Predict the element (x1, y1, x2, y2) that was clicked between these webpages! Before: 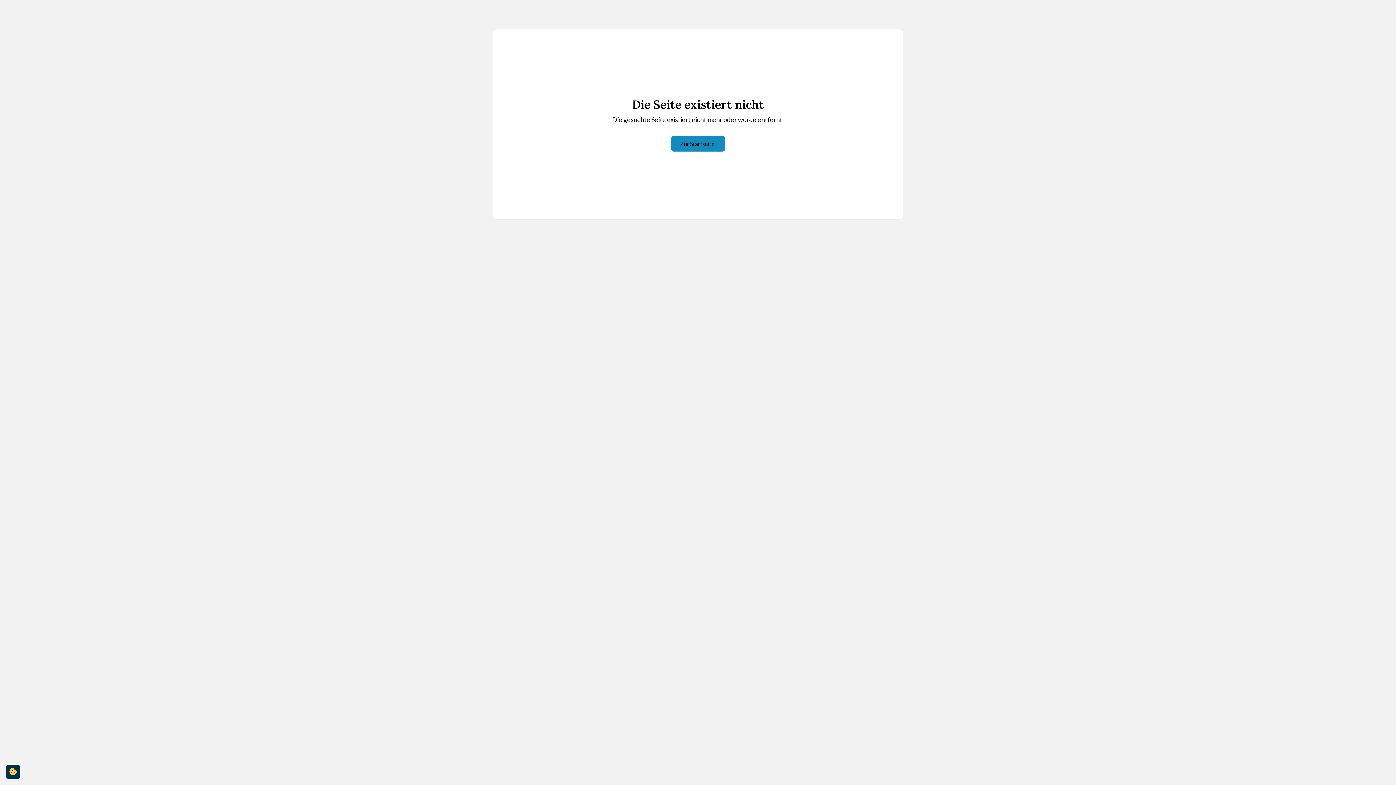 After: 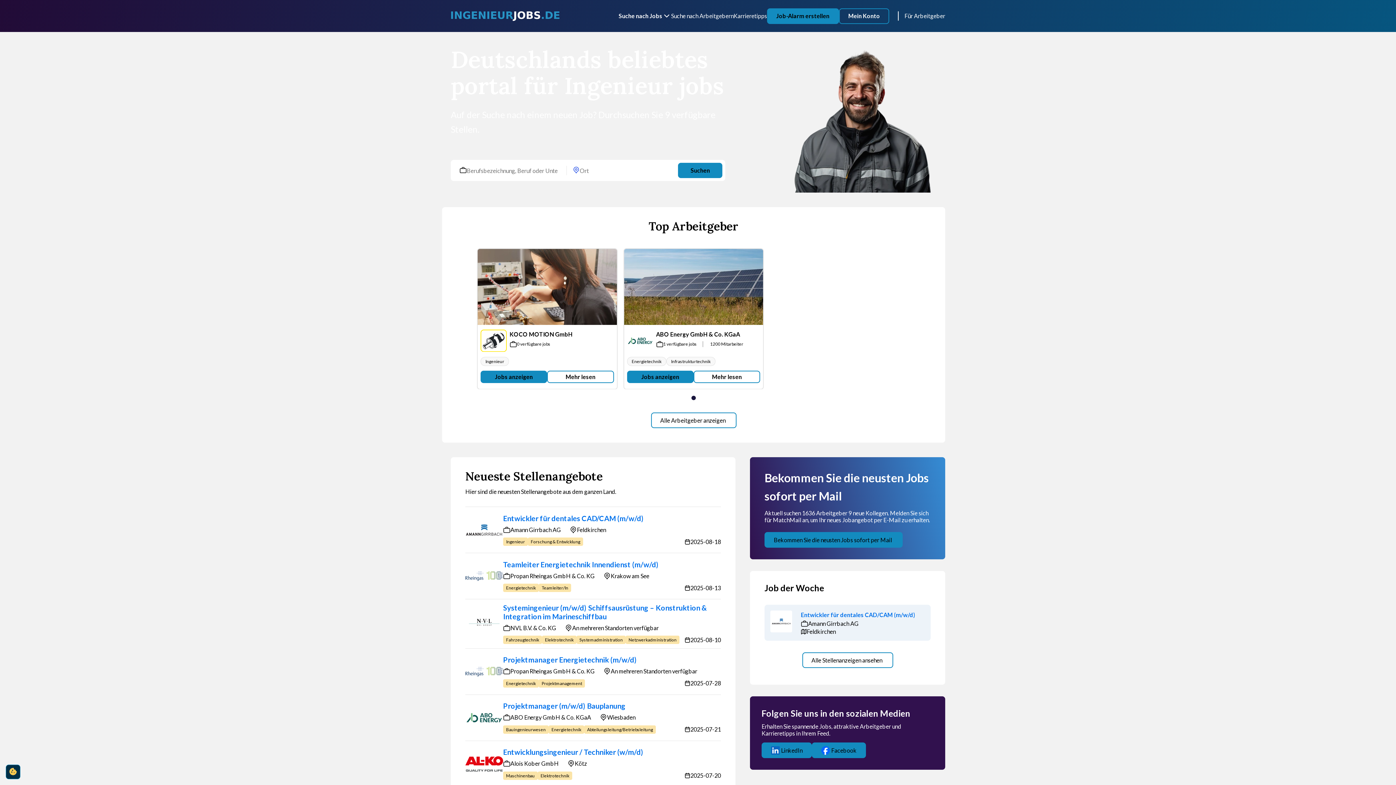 Action: bbox: (671, 136, 725, 151) label: Zur Startseite